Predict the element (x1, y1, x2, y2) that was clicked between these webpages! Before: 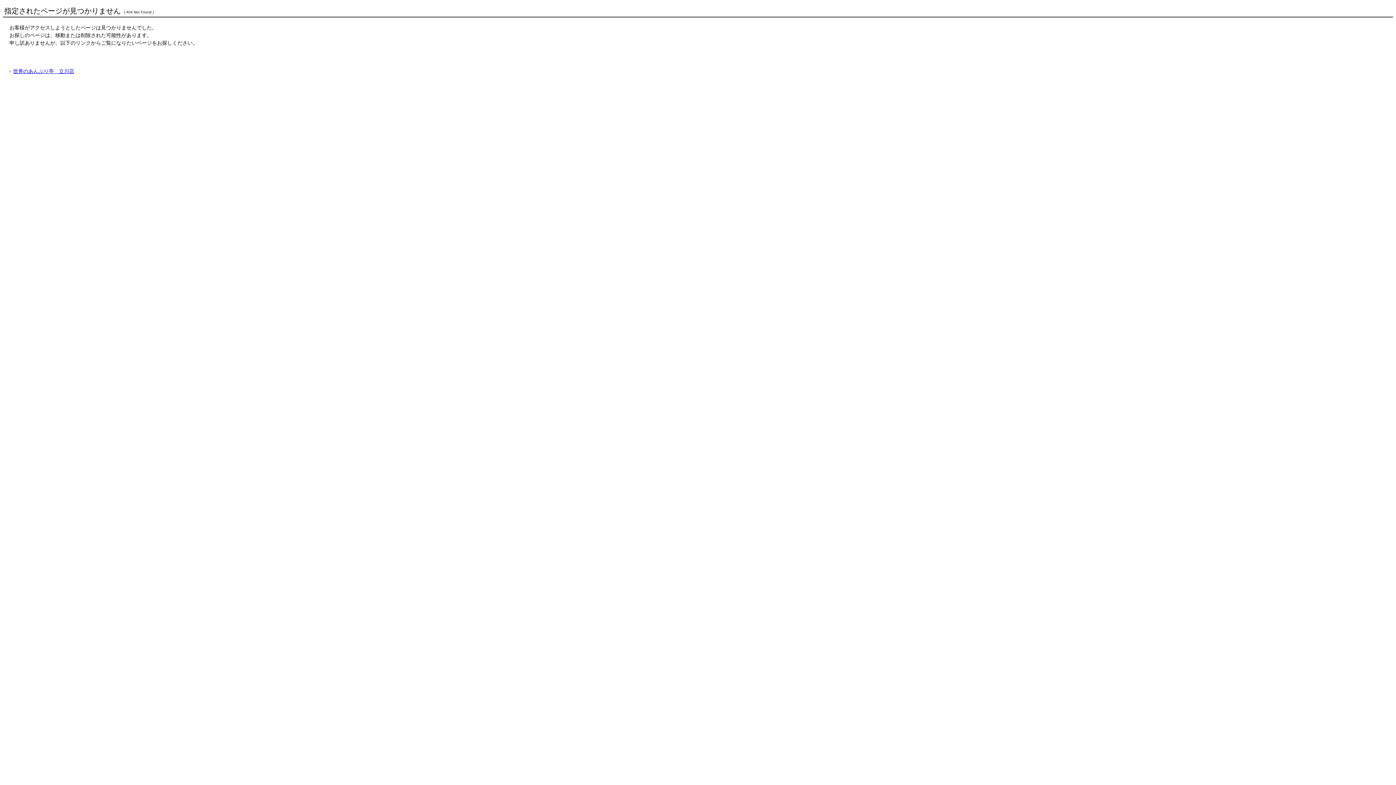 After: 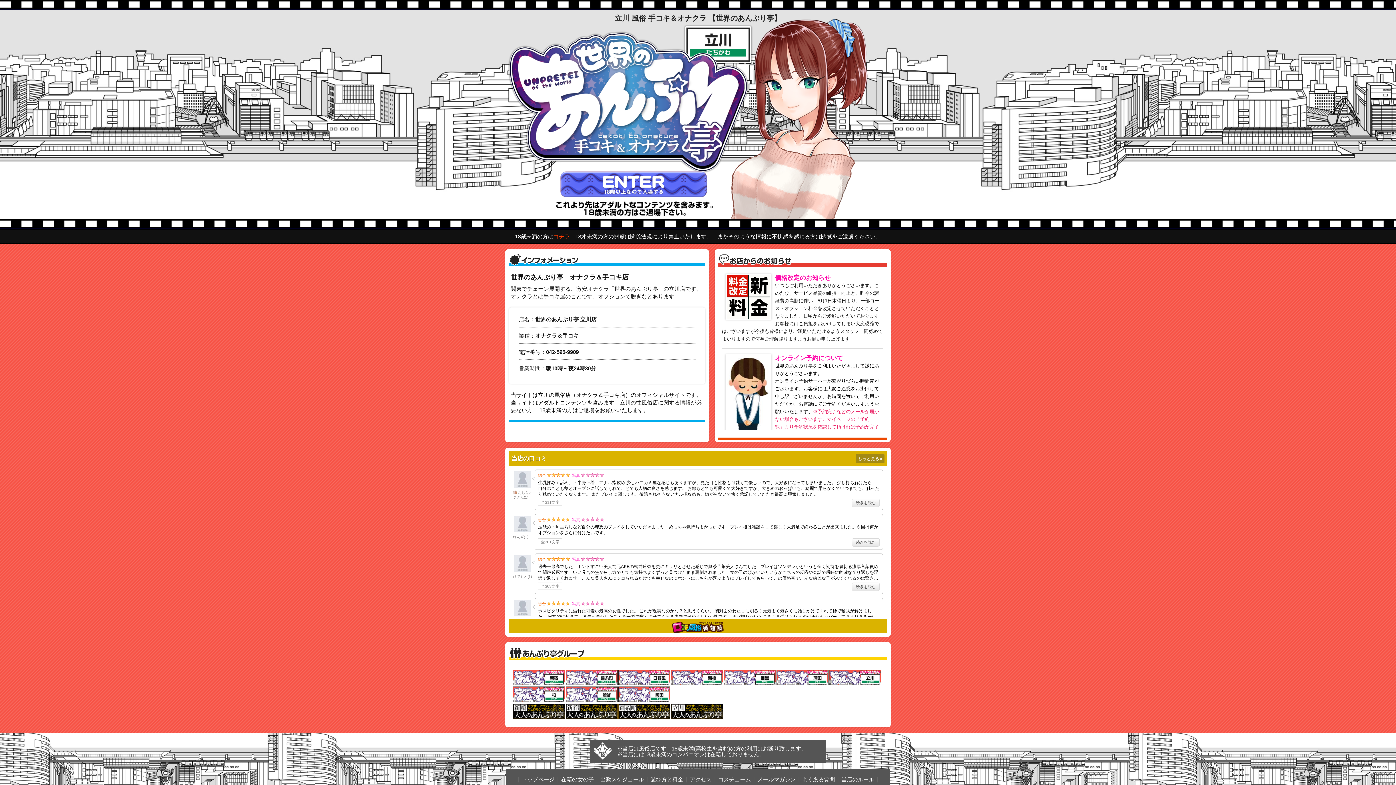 Action: label: 世界のあんぷり亭　立川店 bbox: (9, 68, 74, 74)